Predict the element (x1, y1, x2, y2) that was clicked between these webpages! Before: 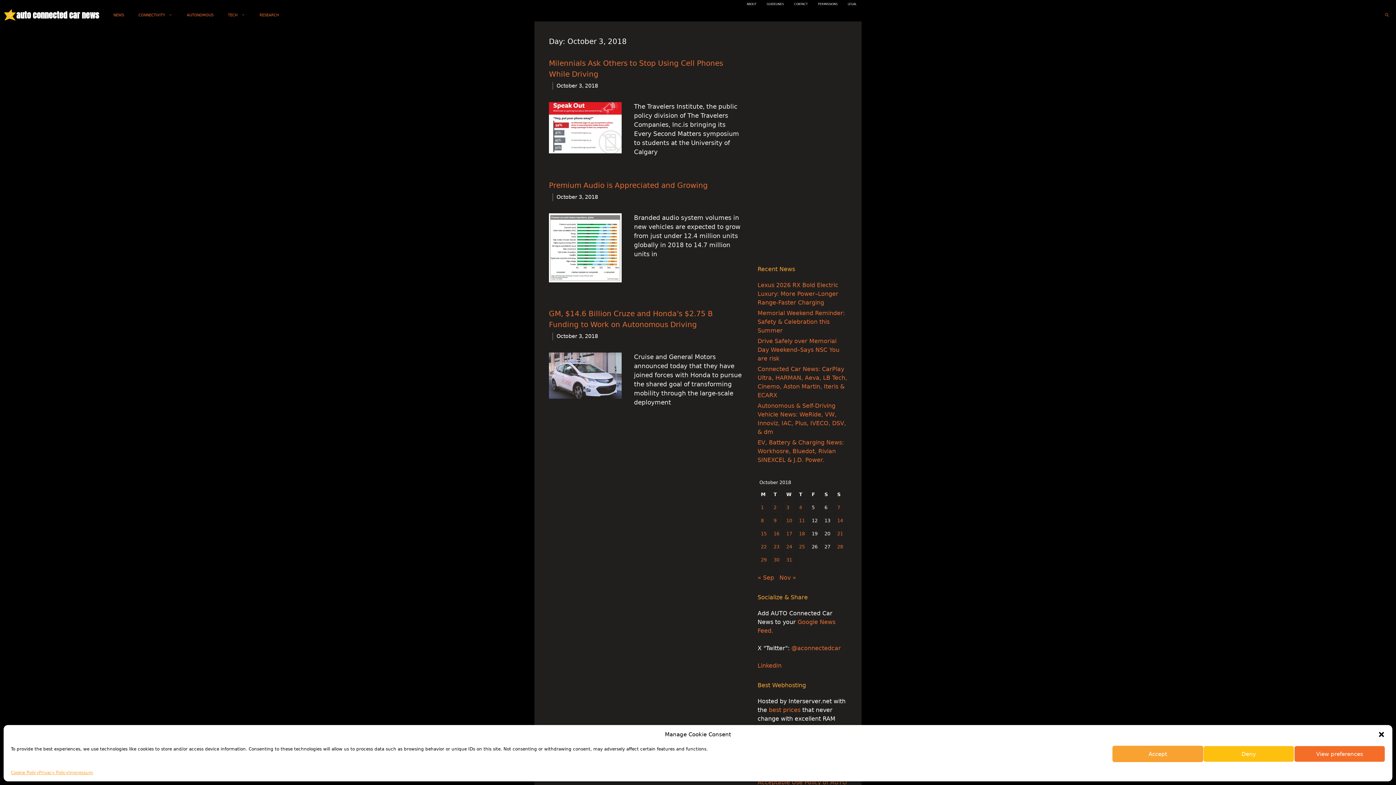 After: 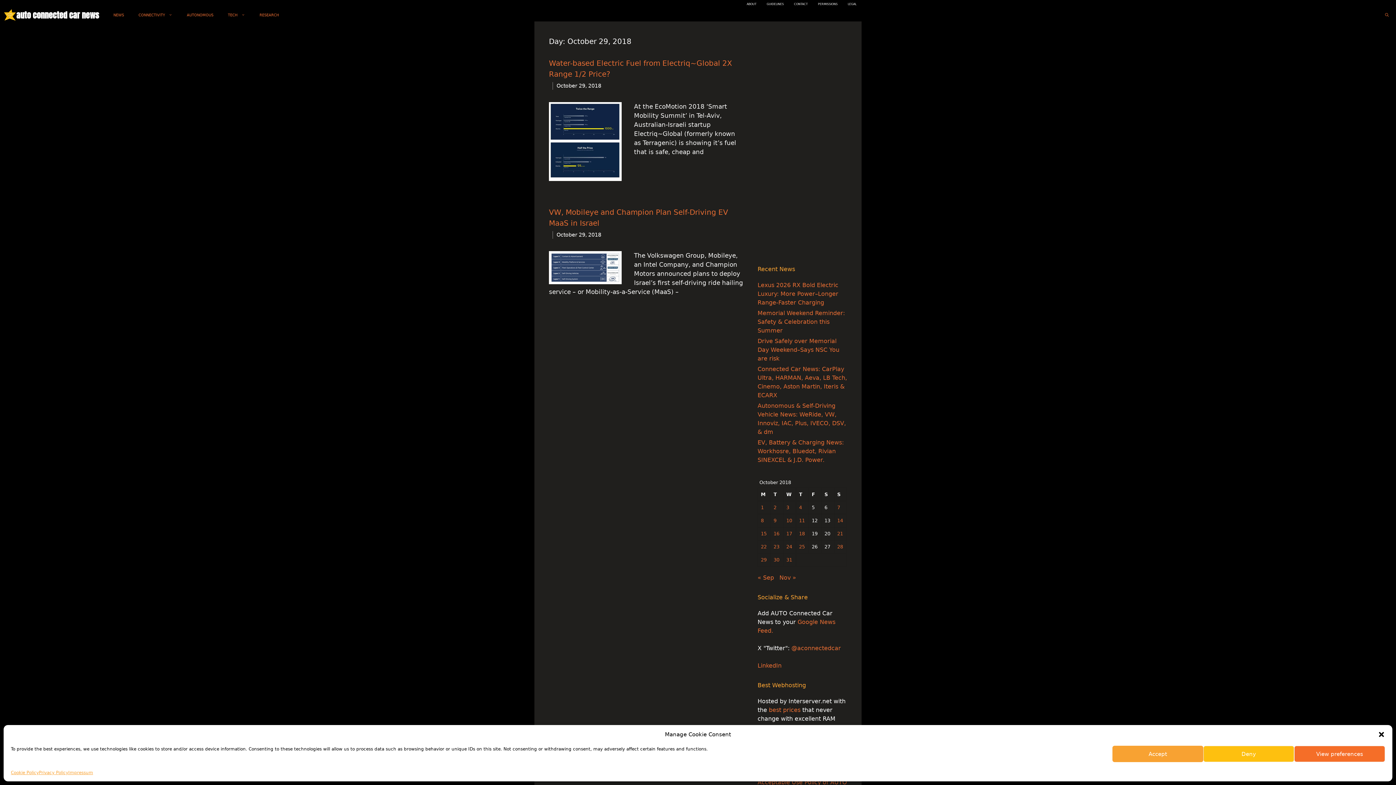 Action: label: Posts published on October 29, 2018 bbox: (761, 557, 766, 562)